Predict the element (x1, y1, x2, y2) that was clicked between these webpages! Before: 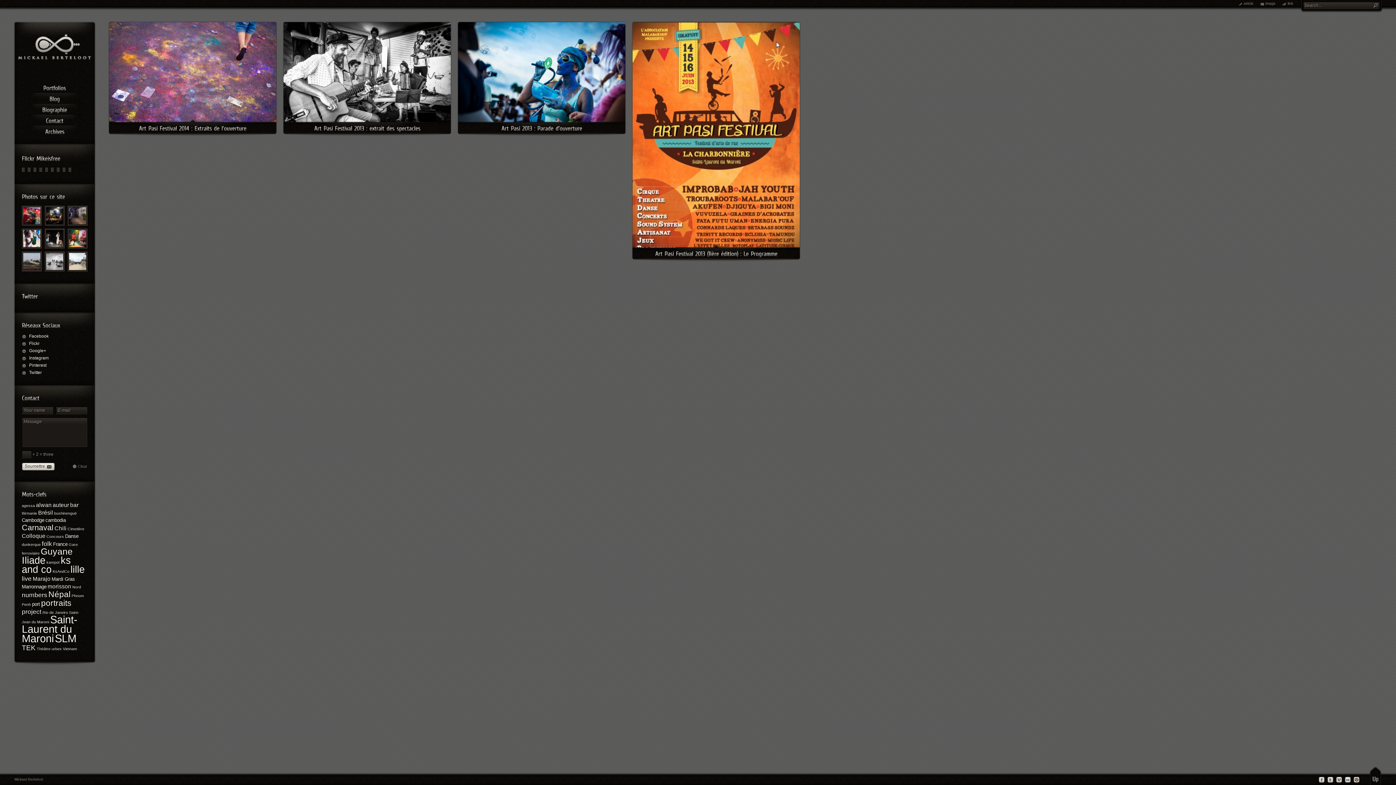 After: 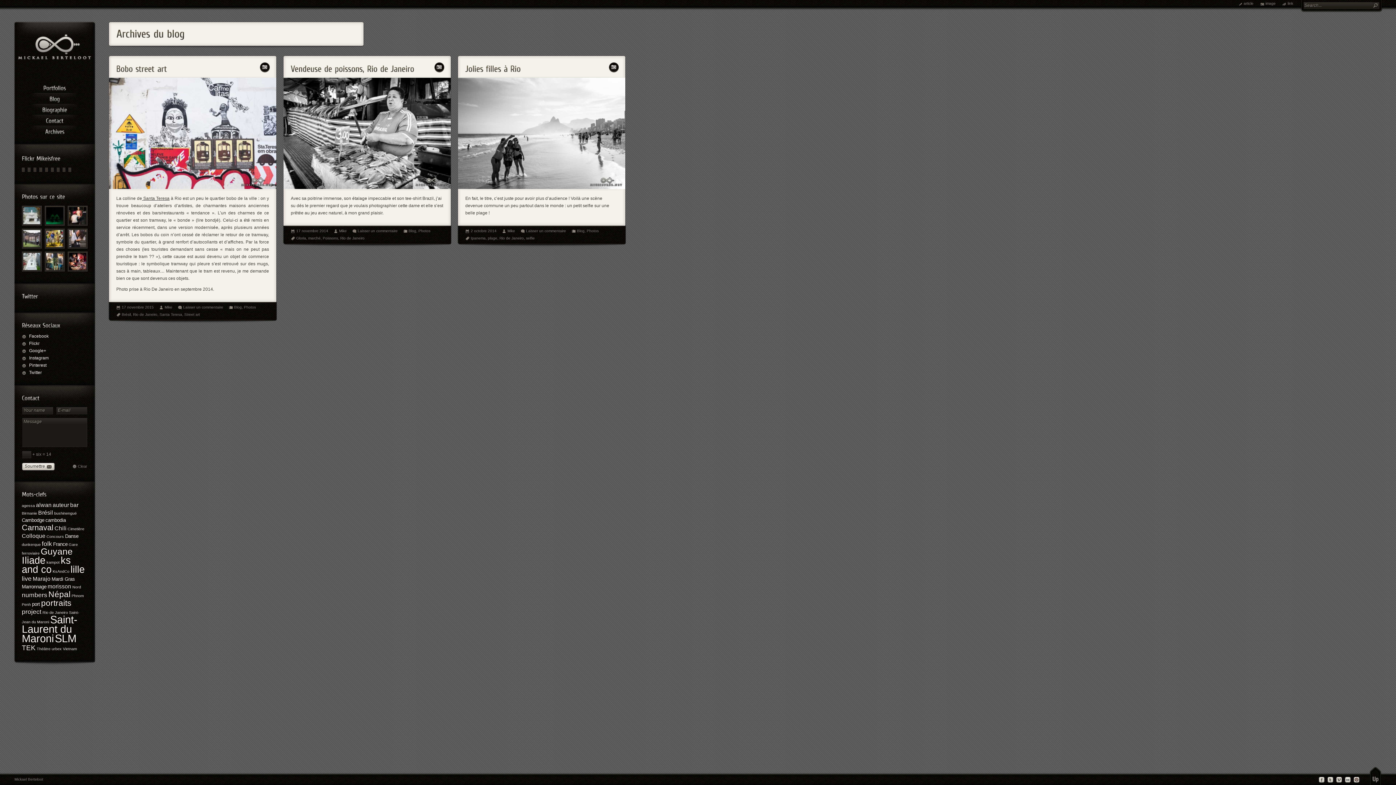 Action: label: Rio de Janeiro (3 éléments) bbox: (42, 610, 68, 614)